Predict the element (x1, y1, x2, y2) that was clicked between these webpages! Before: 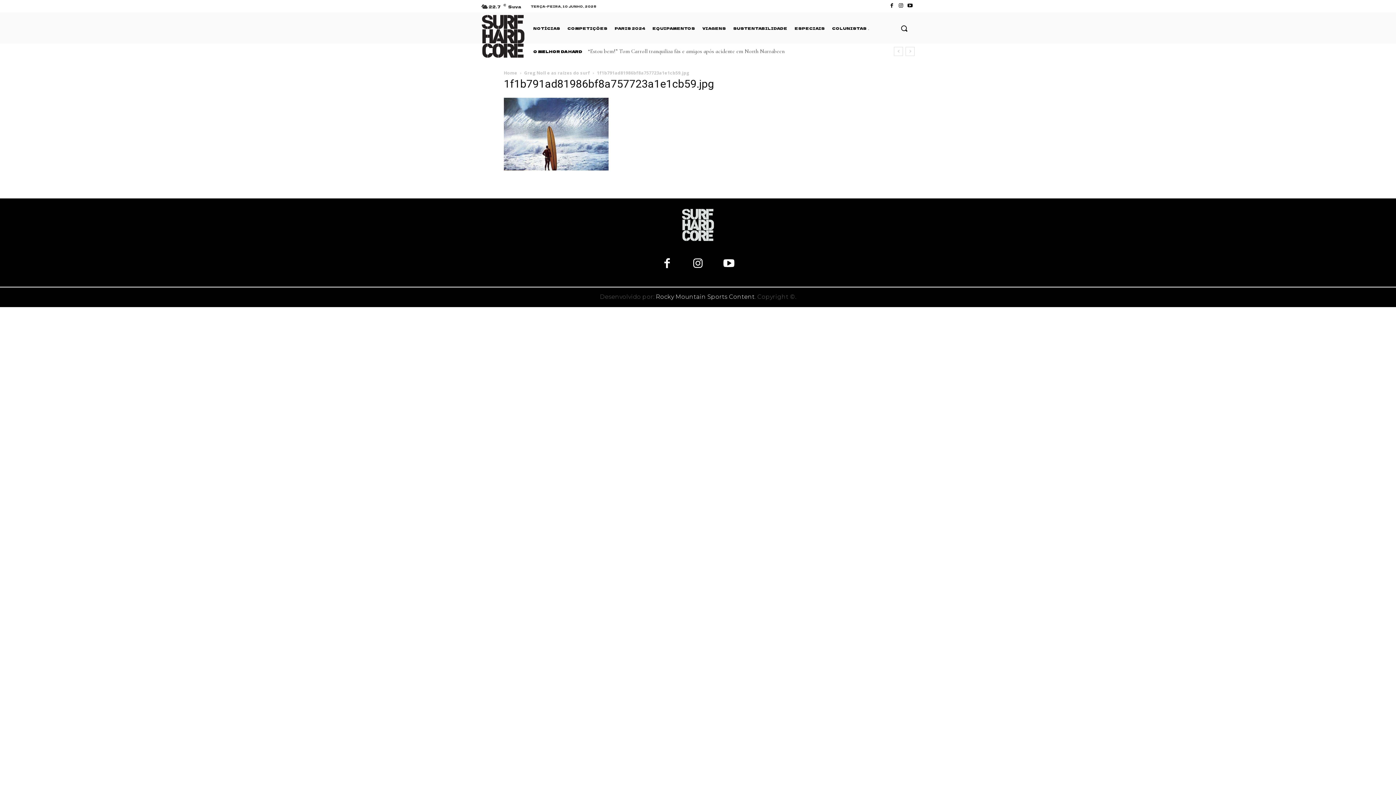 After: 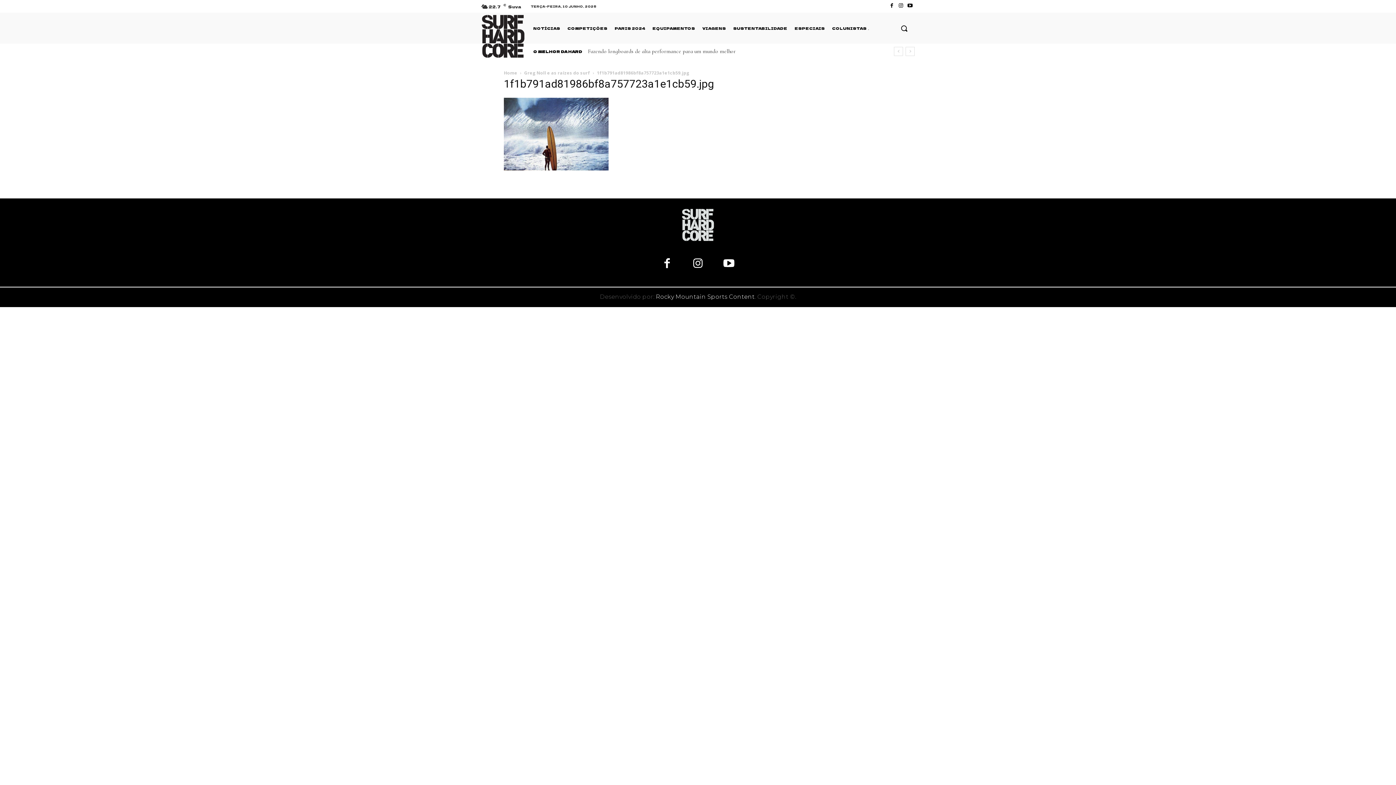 Action: bbox: (653, 250, 680, 277)